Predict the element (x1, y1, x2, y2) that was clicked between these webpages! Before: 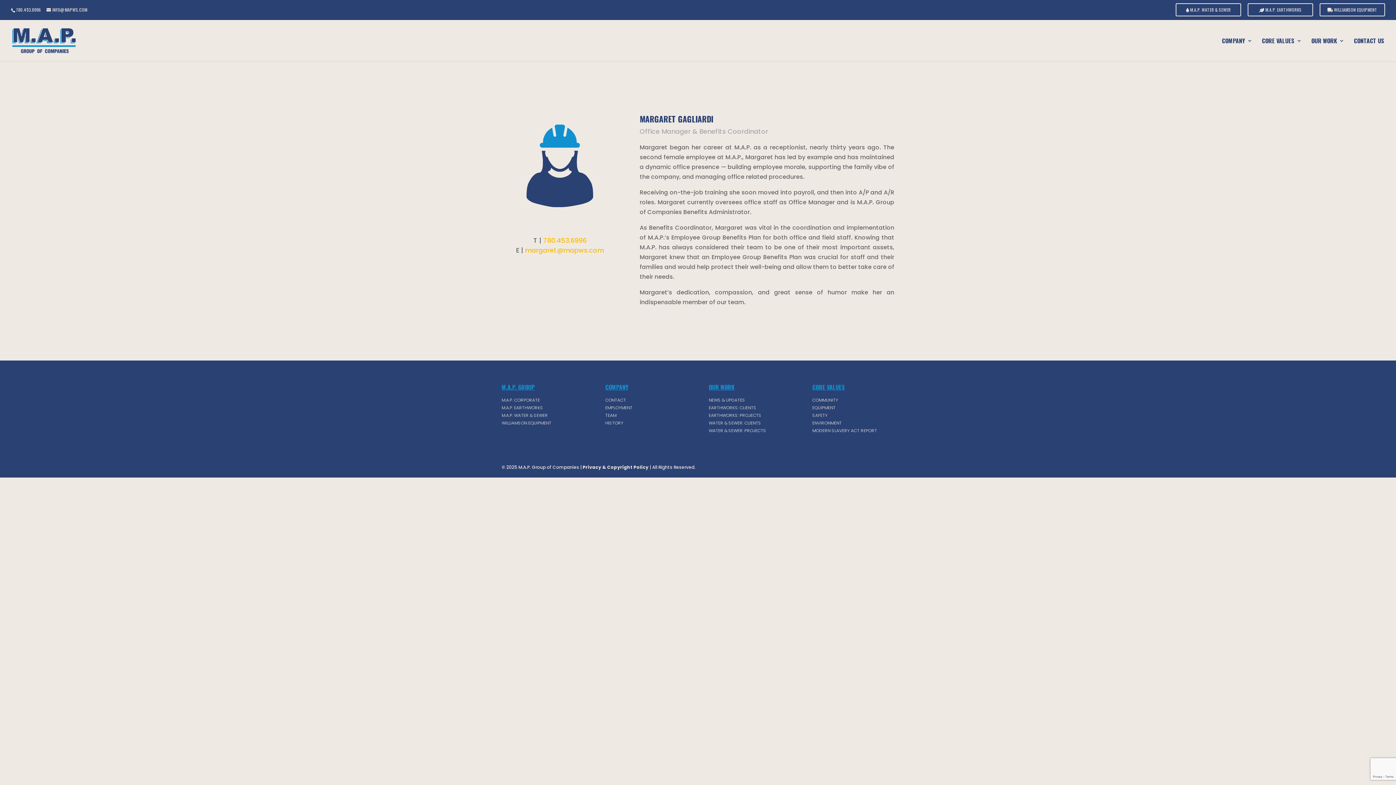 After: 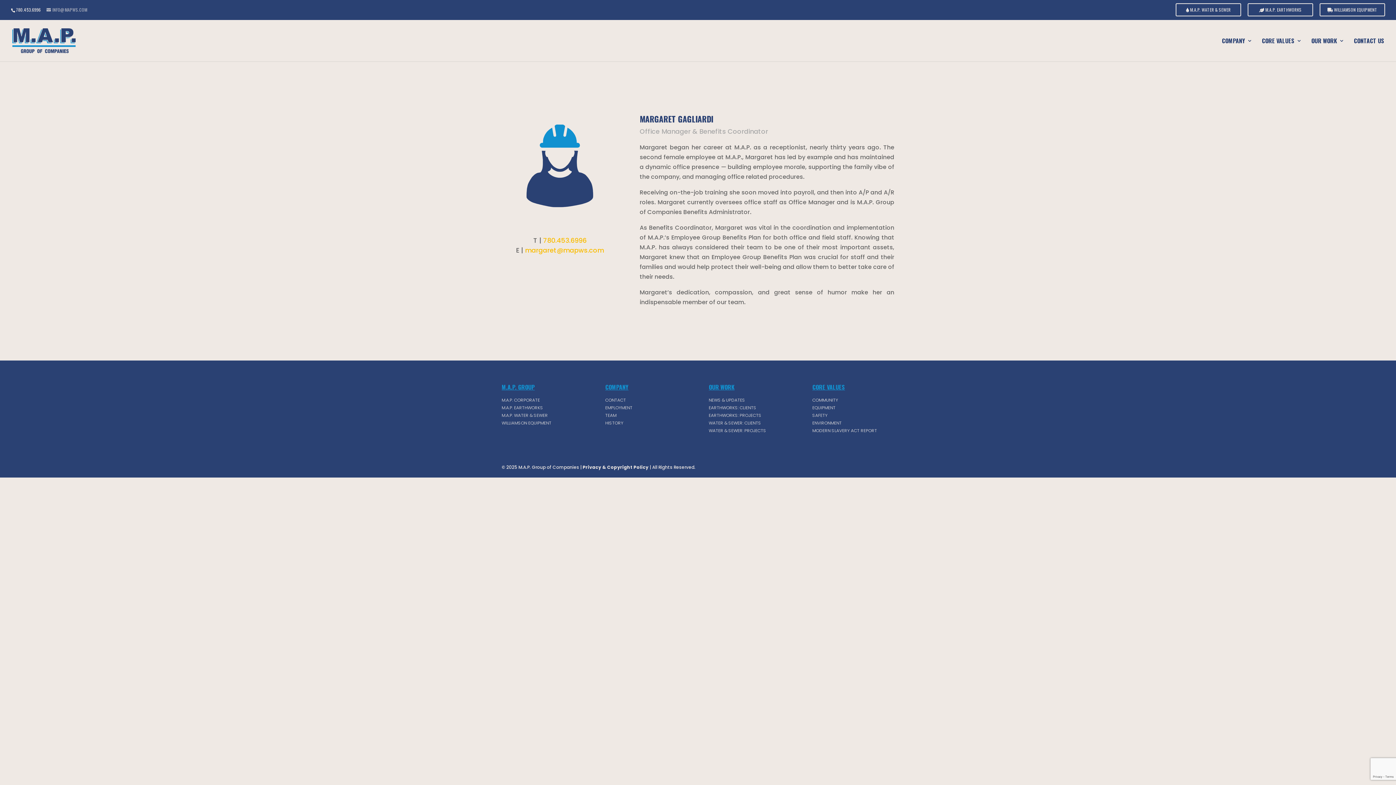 Action: label: INFO@MAPWS.COM bbox: (46, 6, 87, 12)